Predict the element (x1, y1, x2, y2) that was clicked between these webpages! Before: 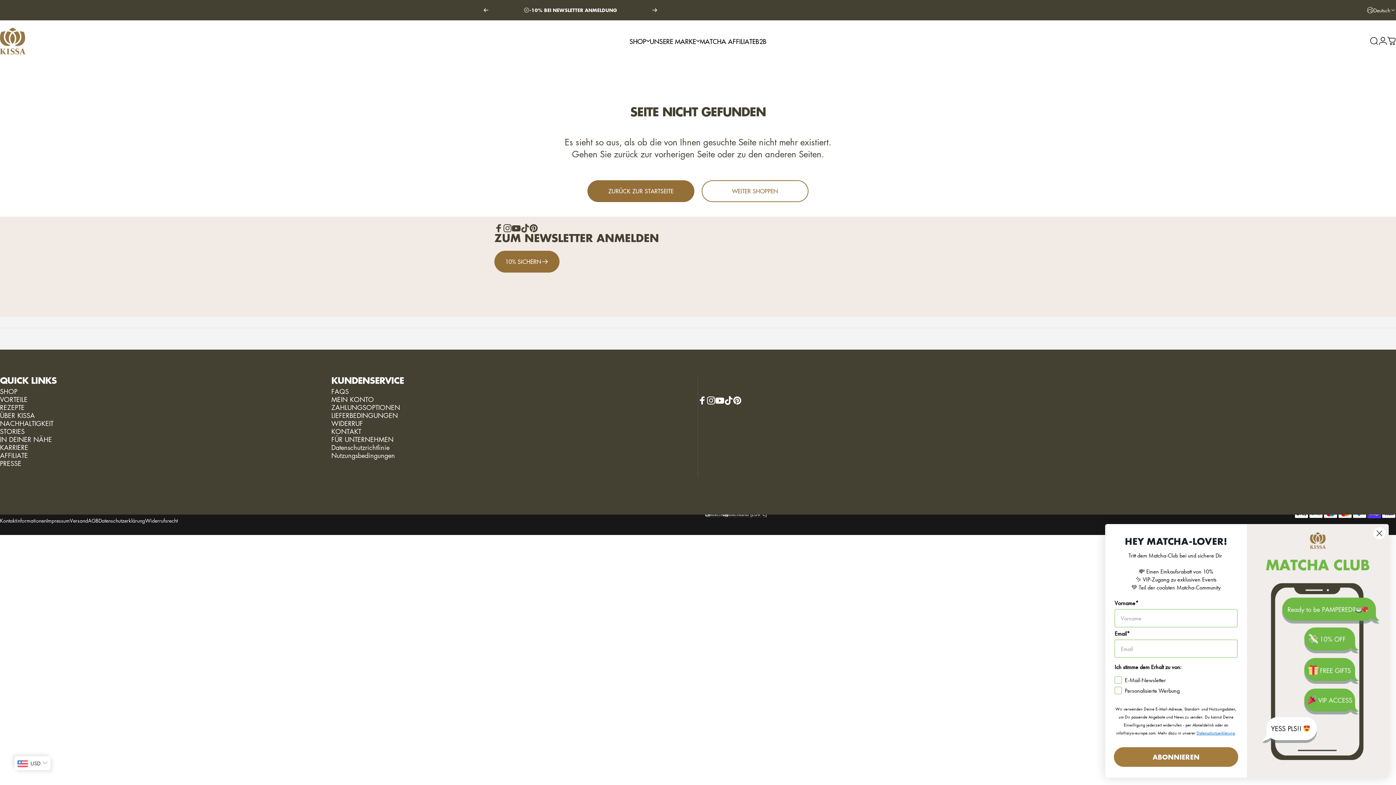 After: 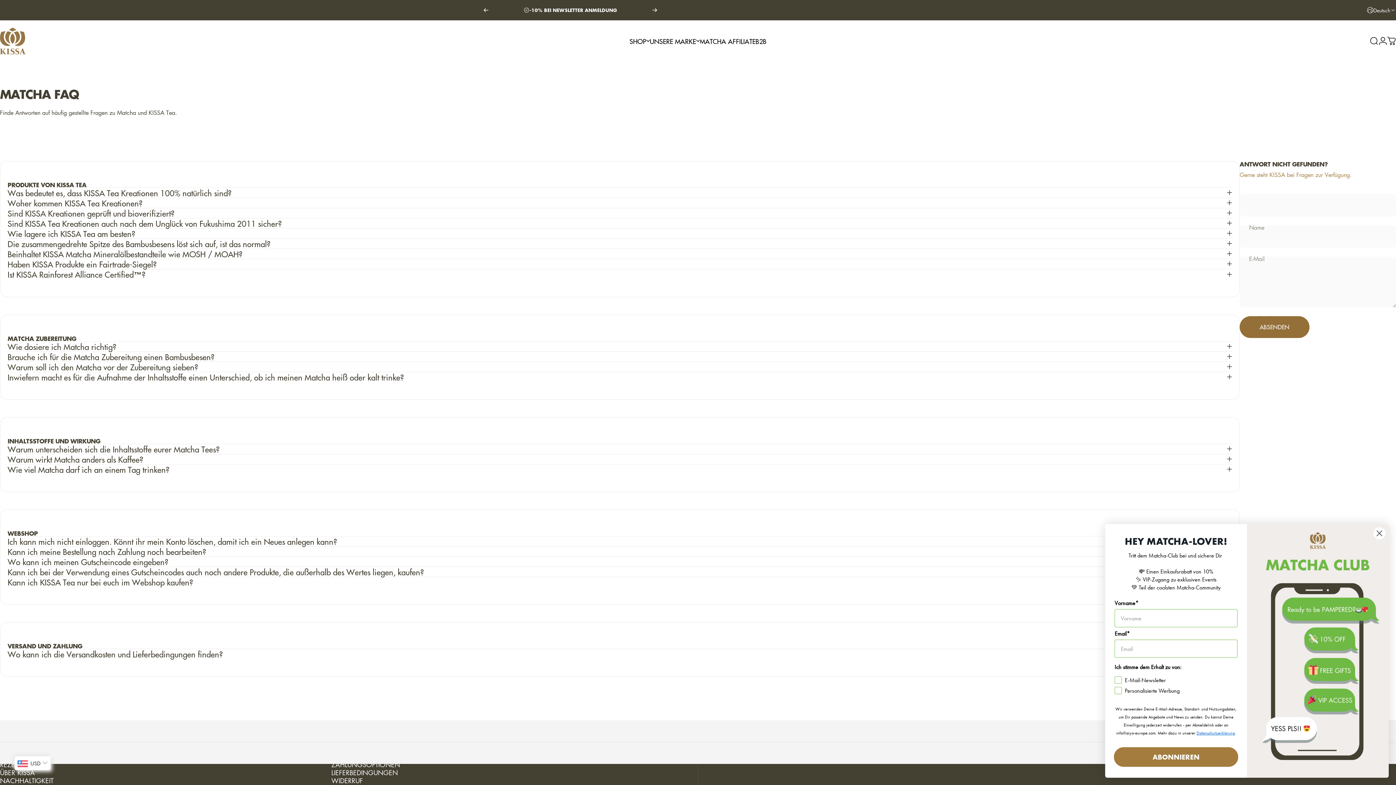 Action: bbox: (331, 387, 348, 395) label: FAQS